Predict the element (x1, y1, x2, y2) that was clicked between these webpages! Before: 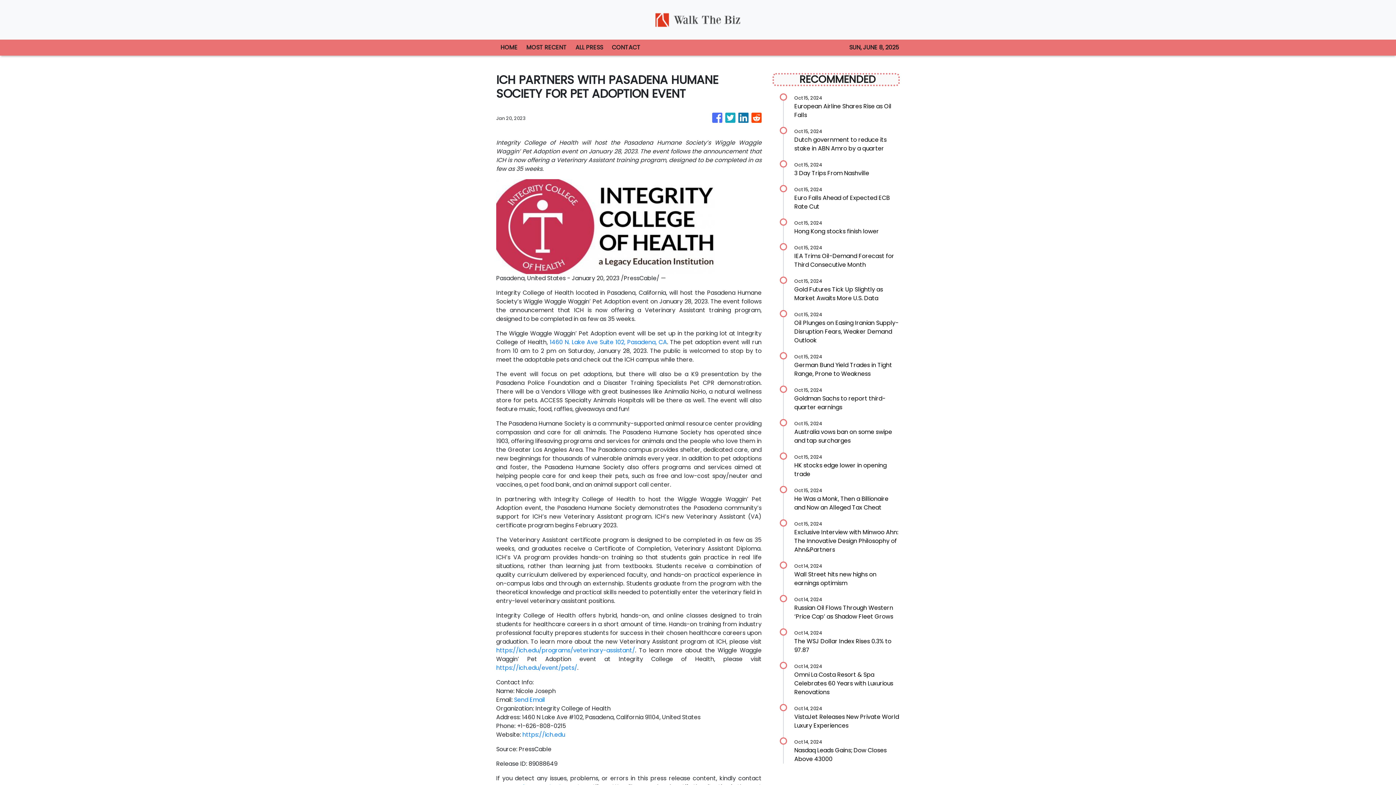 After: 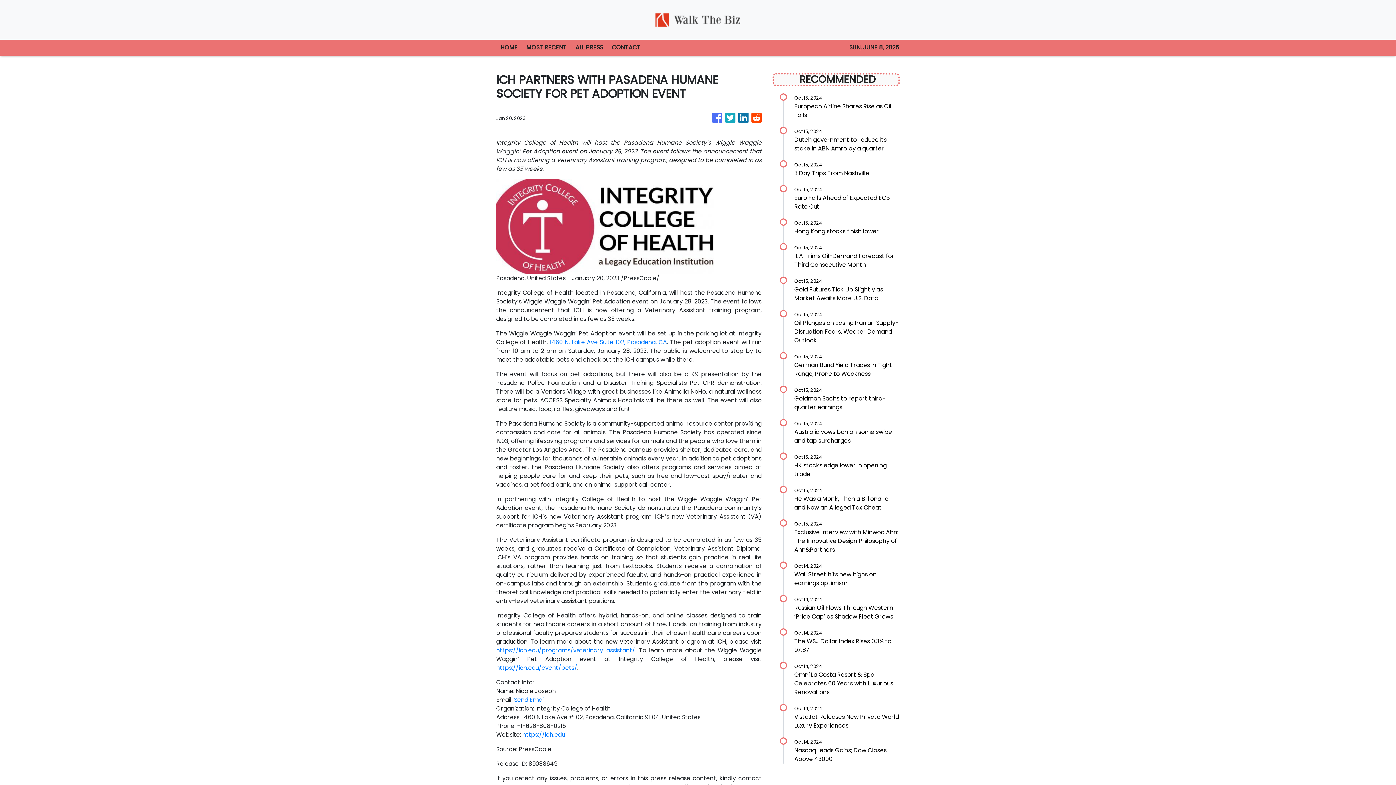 Action: bbox: (496, 646, 635, 654) label: https://ich.edu/programs/veterinary-assistant/